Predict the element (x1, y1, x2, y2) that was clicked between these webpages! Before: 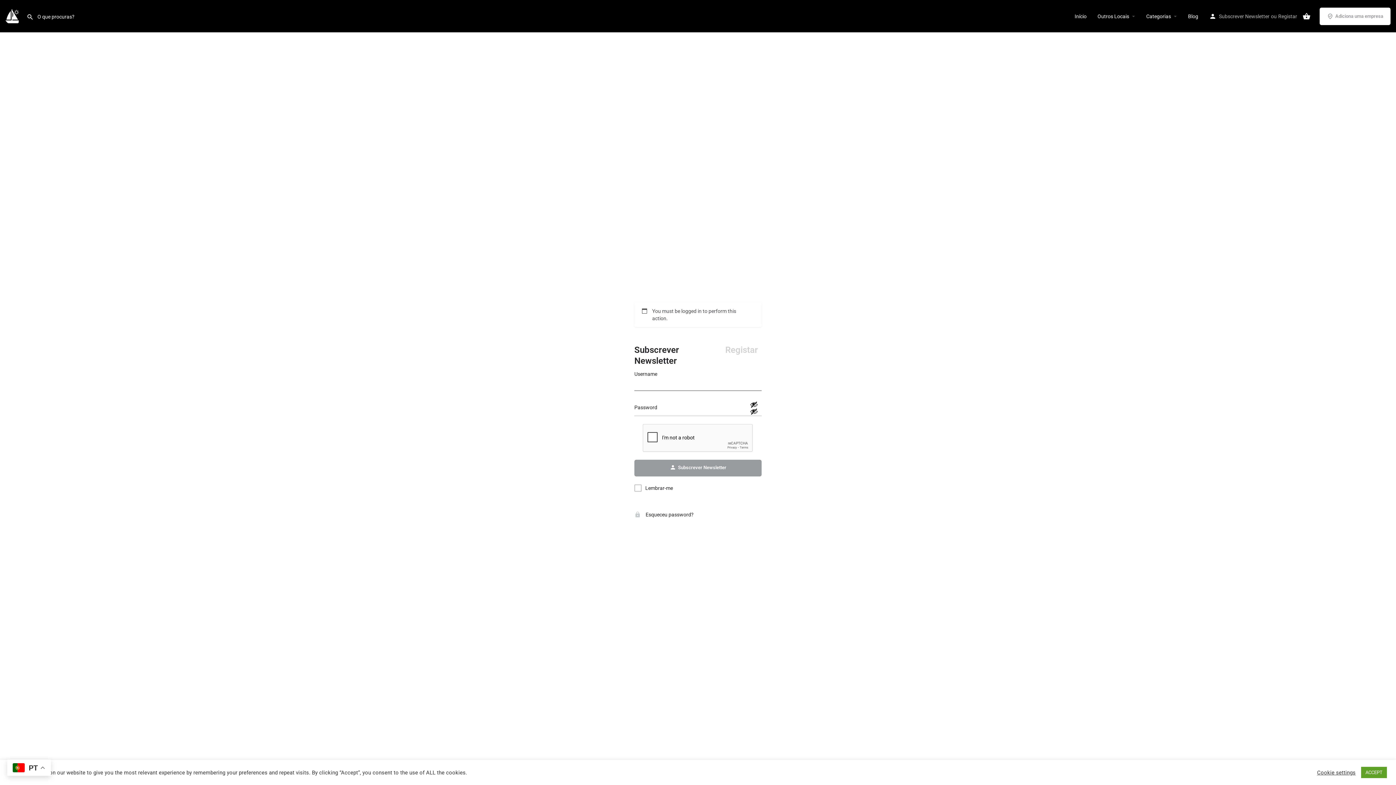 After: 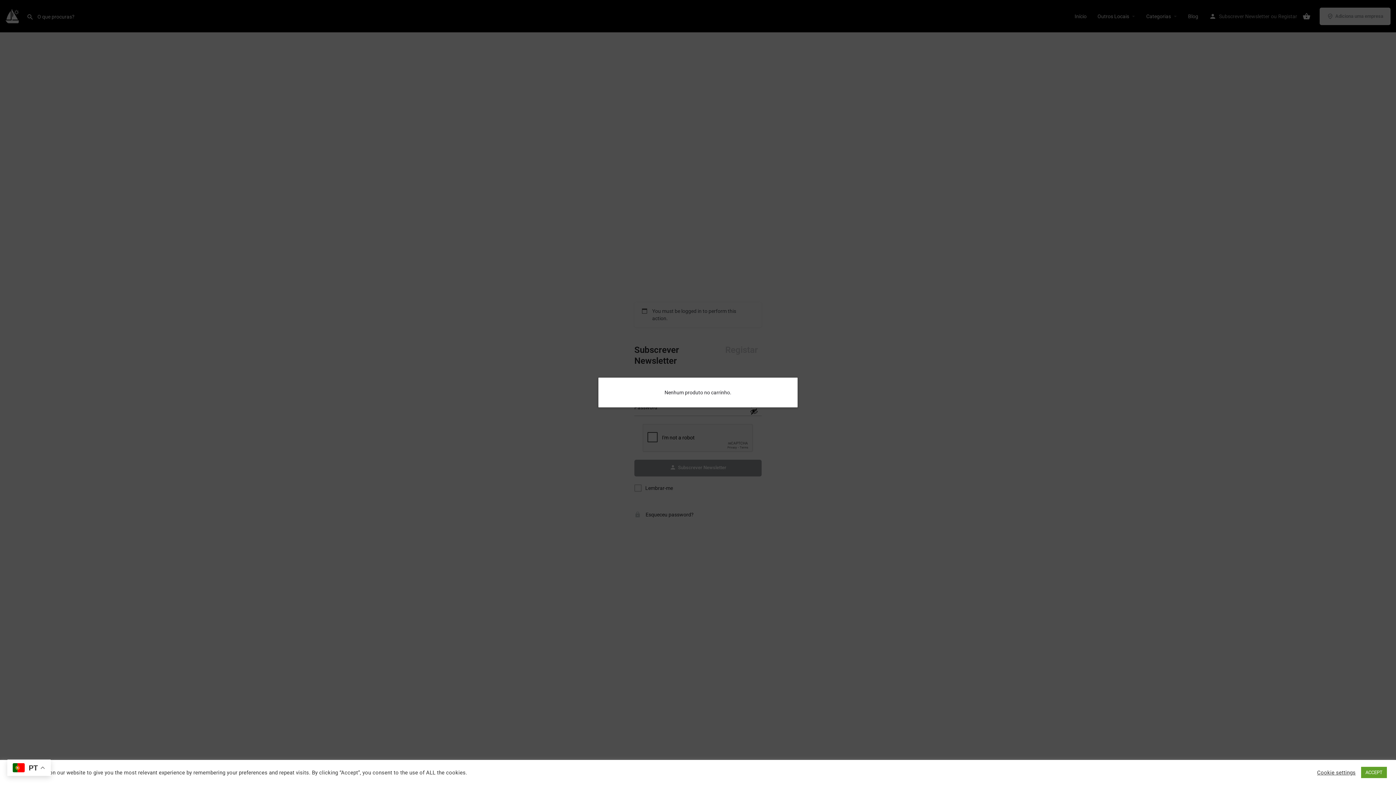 Action: bbox: (1302, 12, 1310, 20)